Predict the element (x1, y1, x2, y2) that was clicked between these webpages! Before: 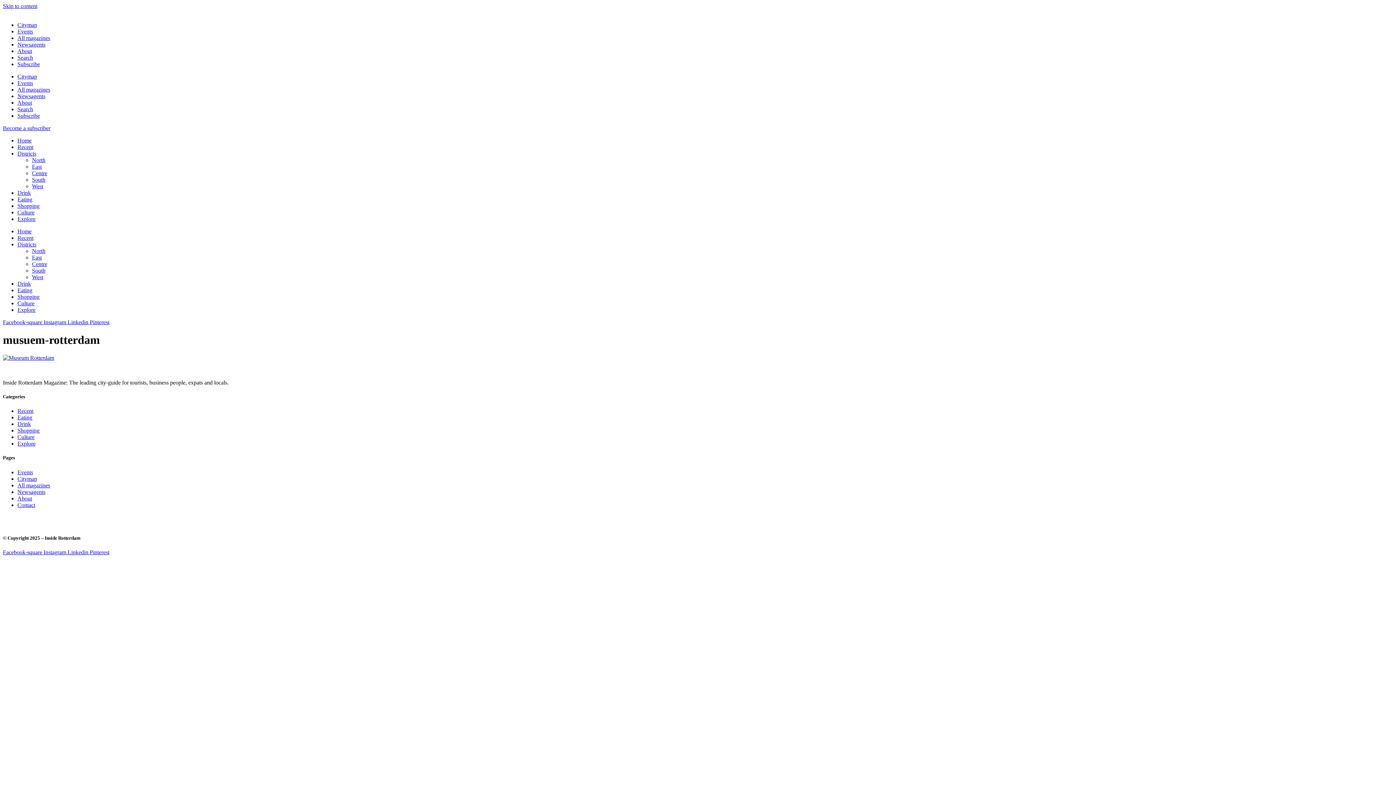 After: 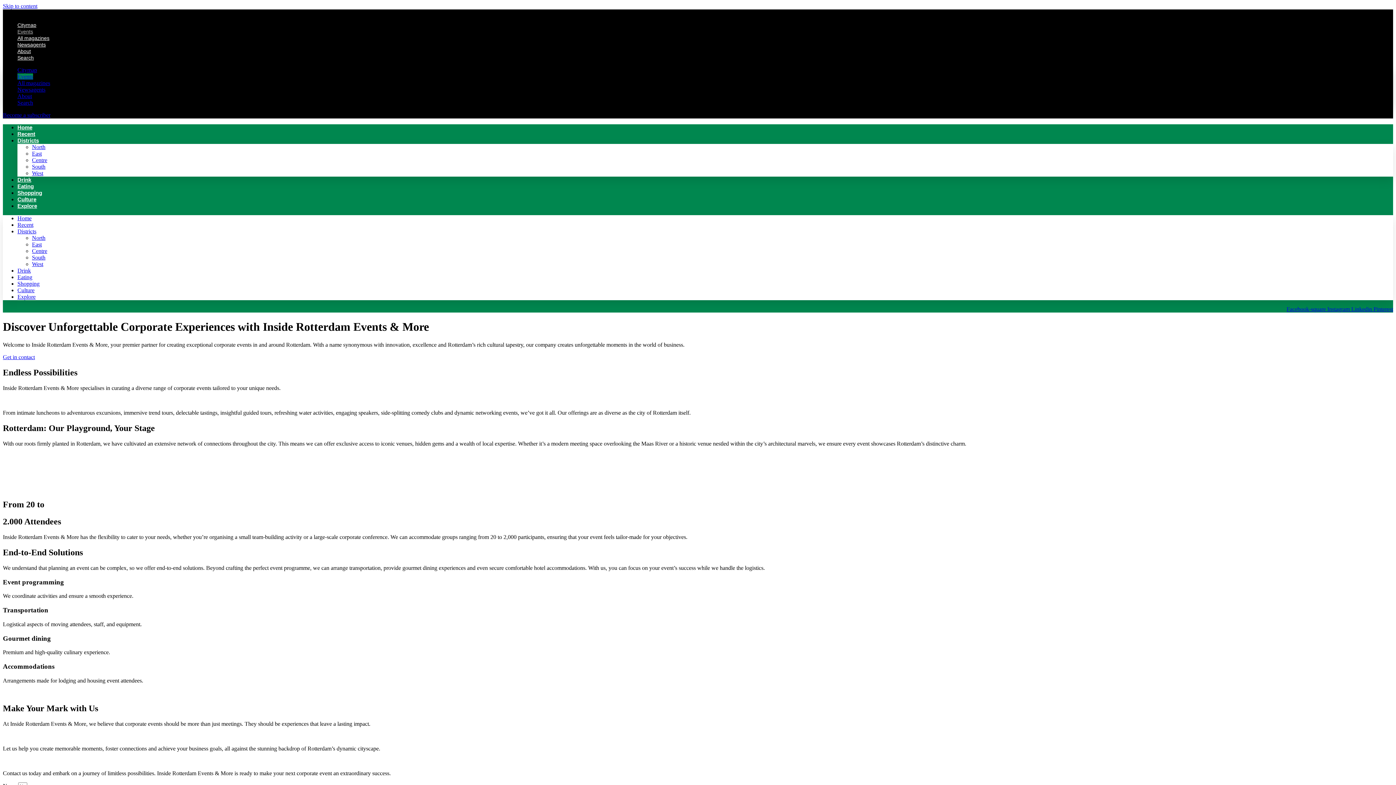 Action: bbox: (17, 80, 33, 86) label: Events